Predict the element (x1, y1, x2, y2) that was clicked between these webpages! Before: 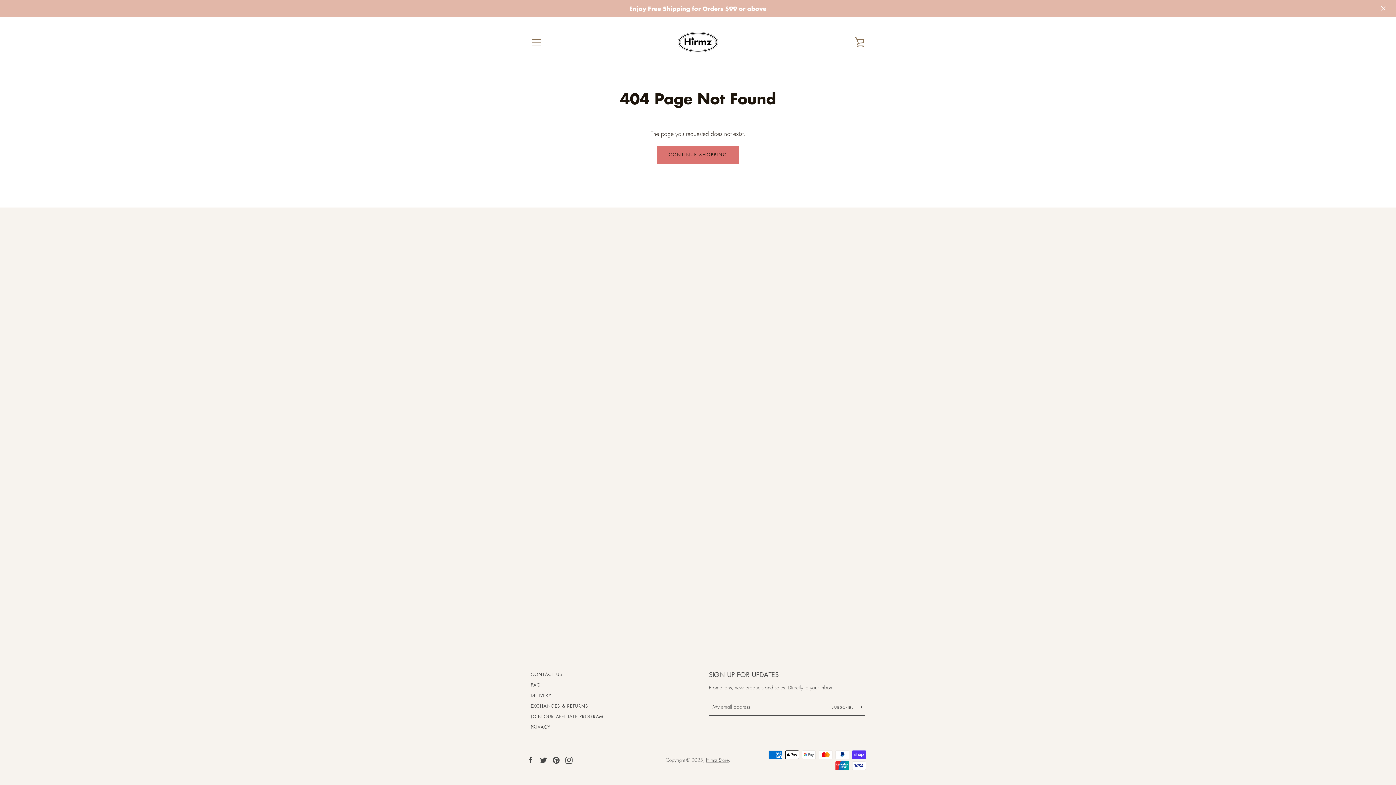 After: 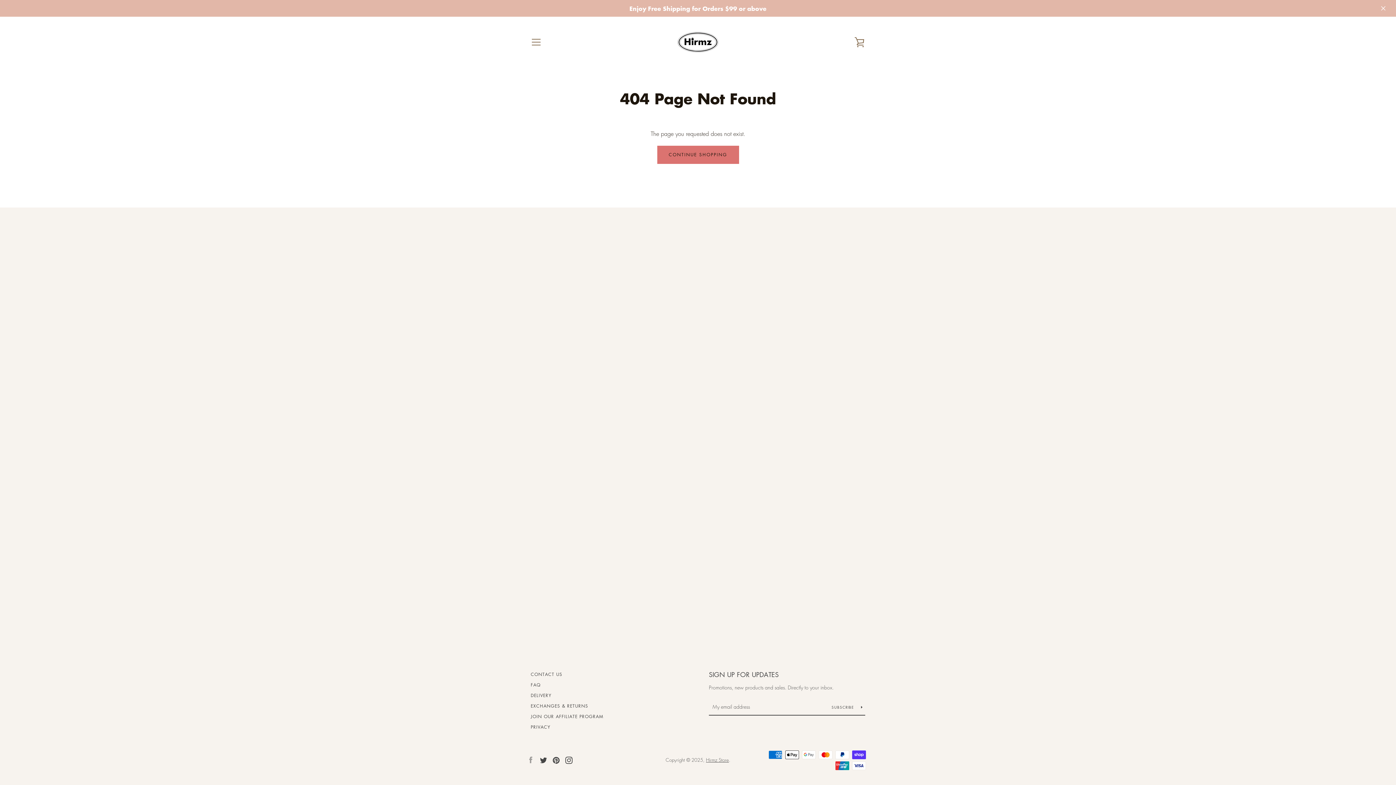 Action: bbox: (527, 756, 534, 764) label: Facebook